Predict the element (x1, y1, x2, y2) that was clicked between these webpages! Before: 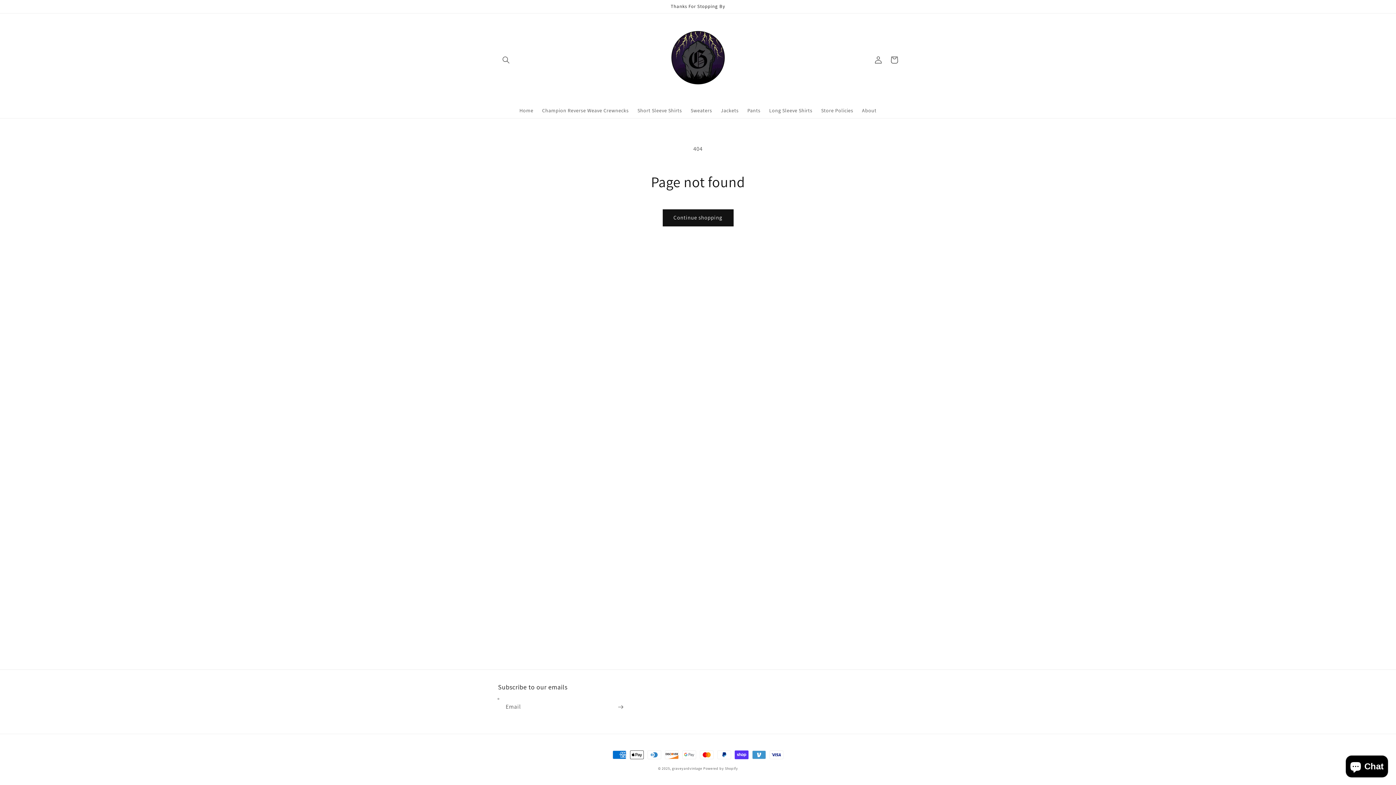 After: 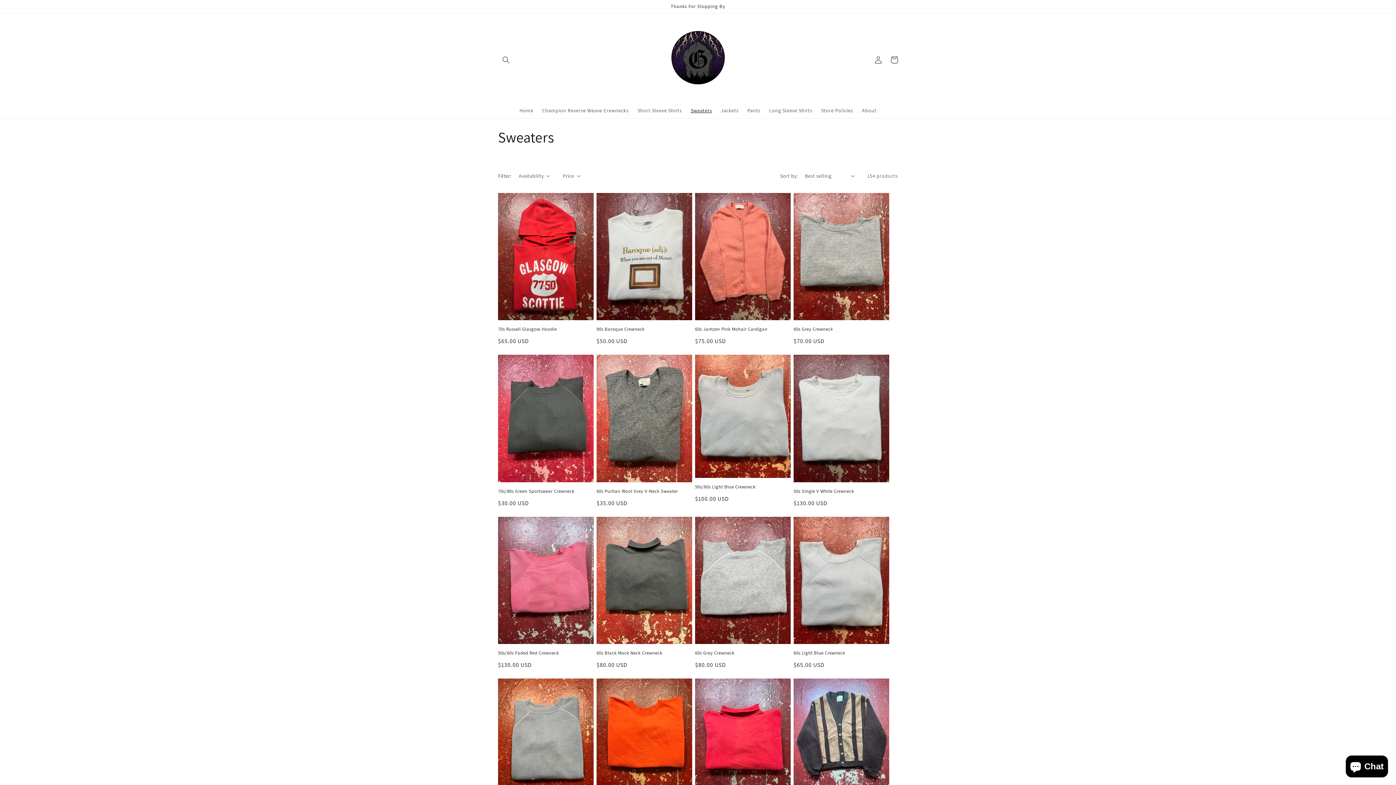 Action: label: Sweaters bbox: (686, 102, 716, 118)